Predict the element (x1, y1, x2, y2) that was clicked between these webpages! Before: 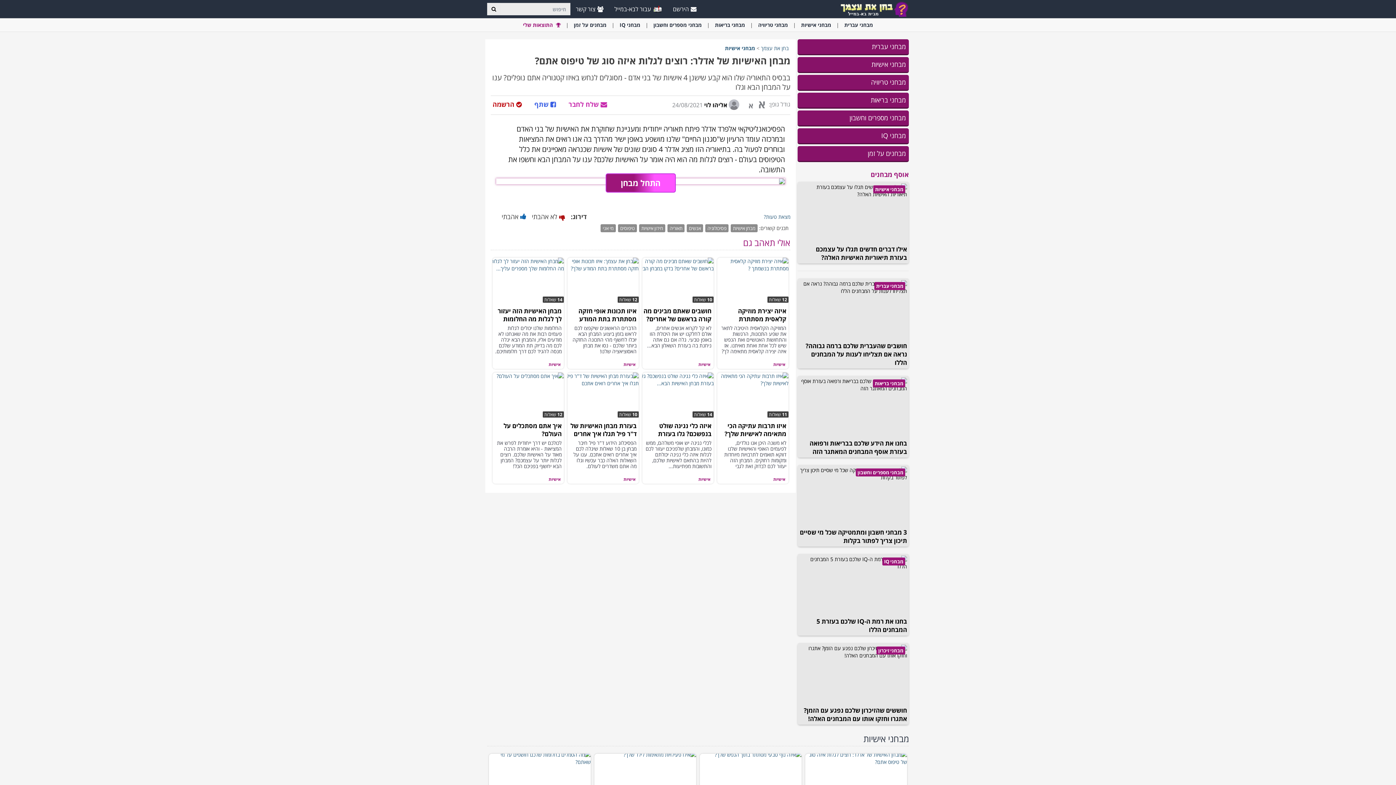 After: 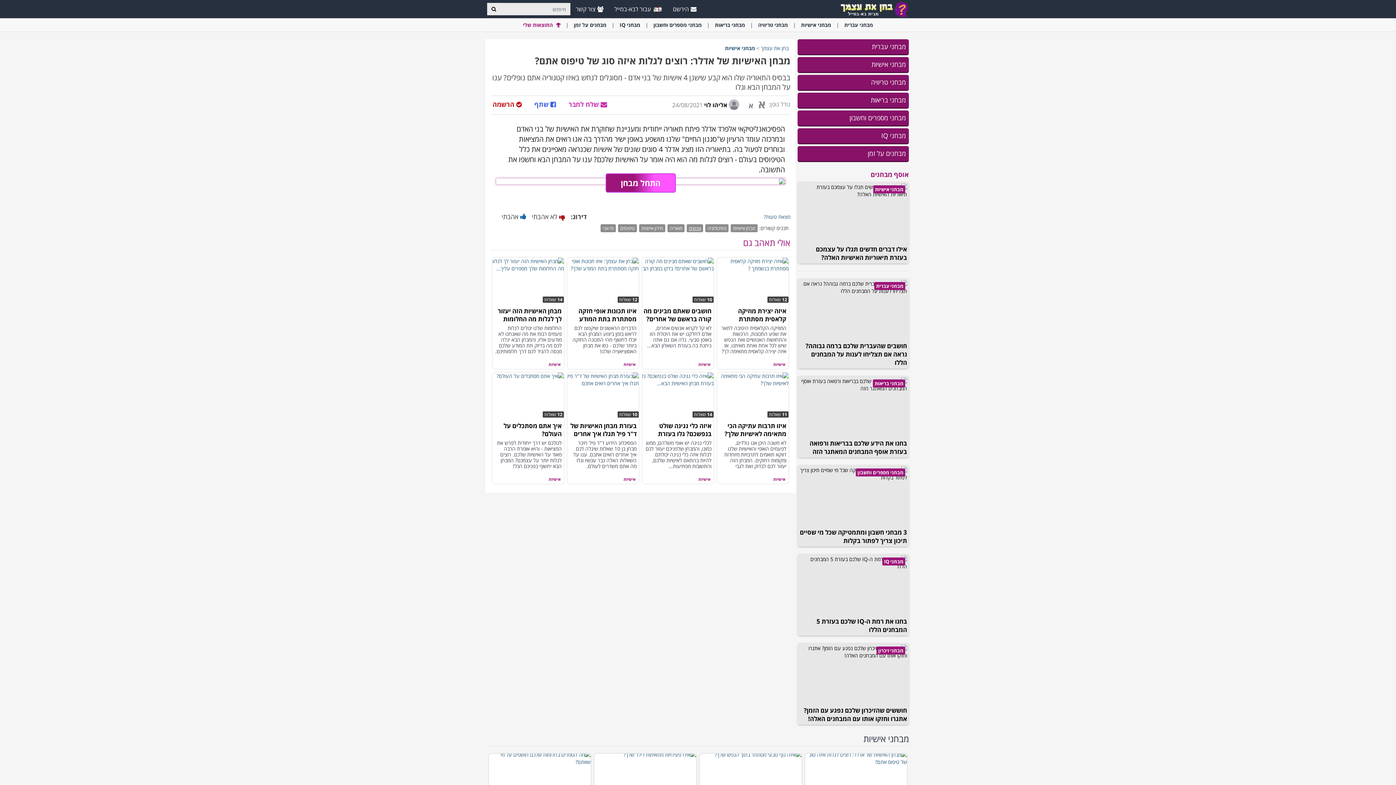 Action: bbox: (686, 224, 703, 232) label: אנשים